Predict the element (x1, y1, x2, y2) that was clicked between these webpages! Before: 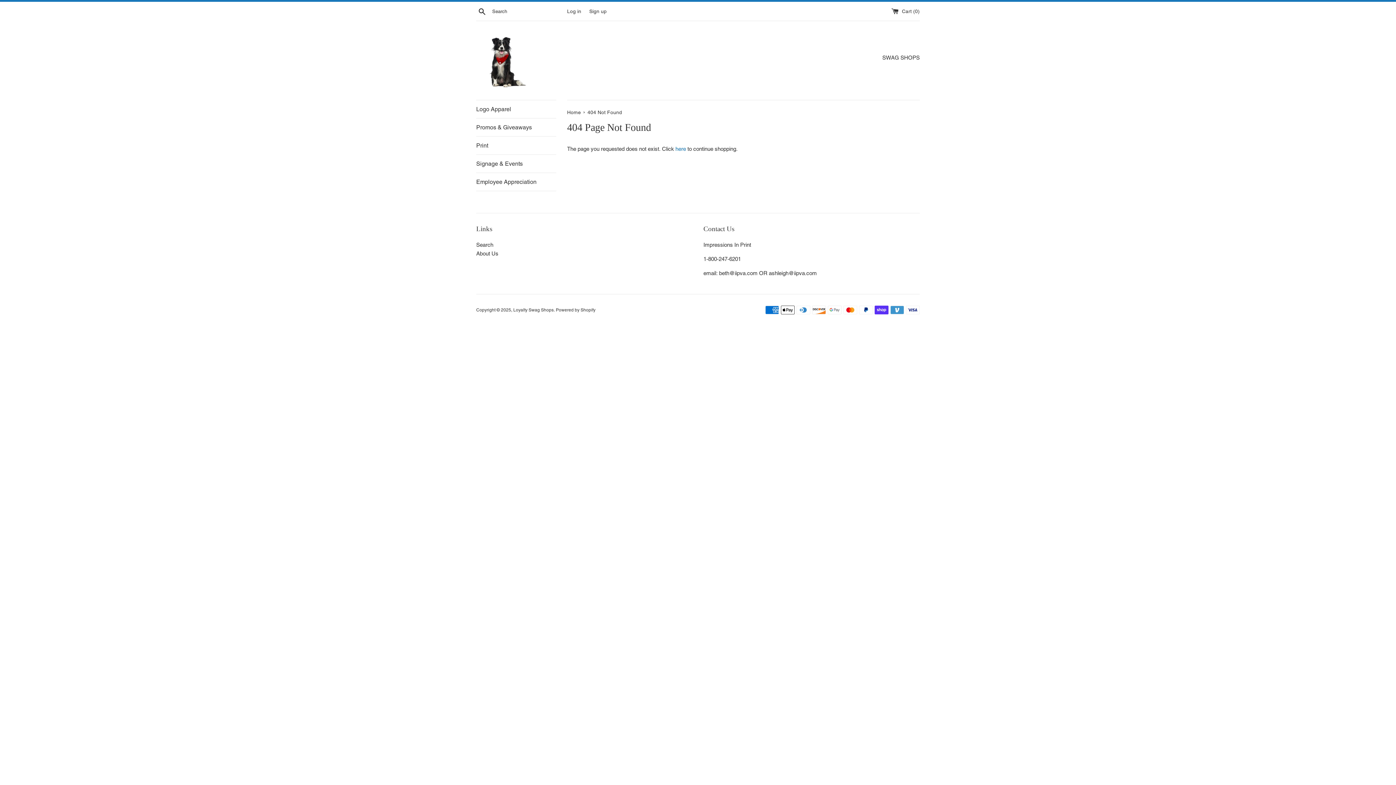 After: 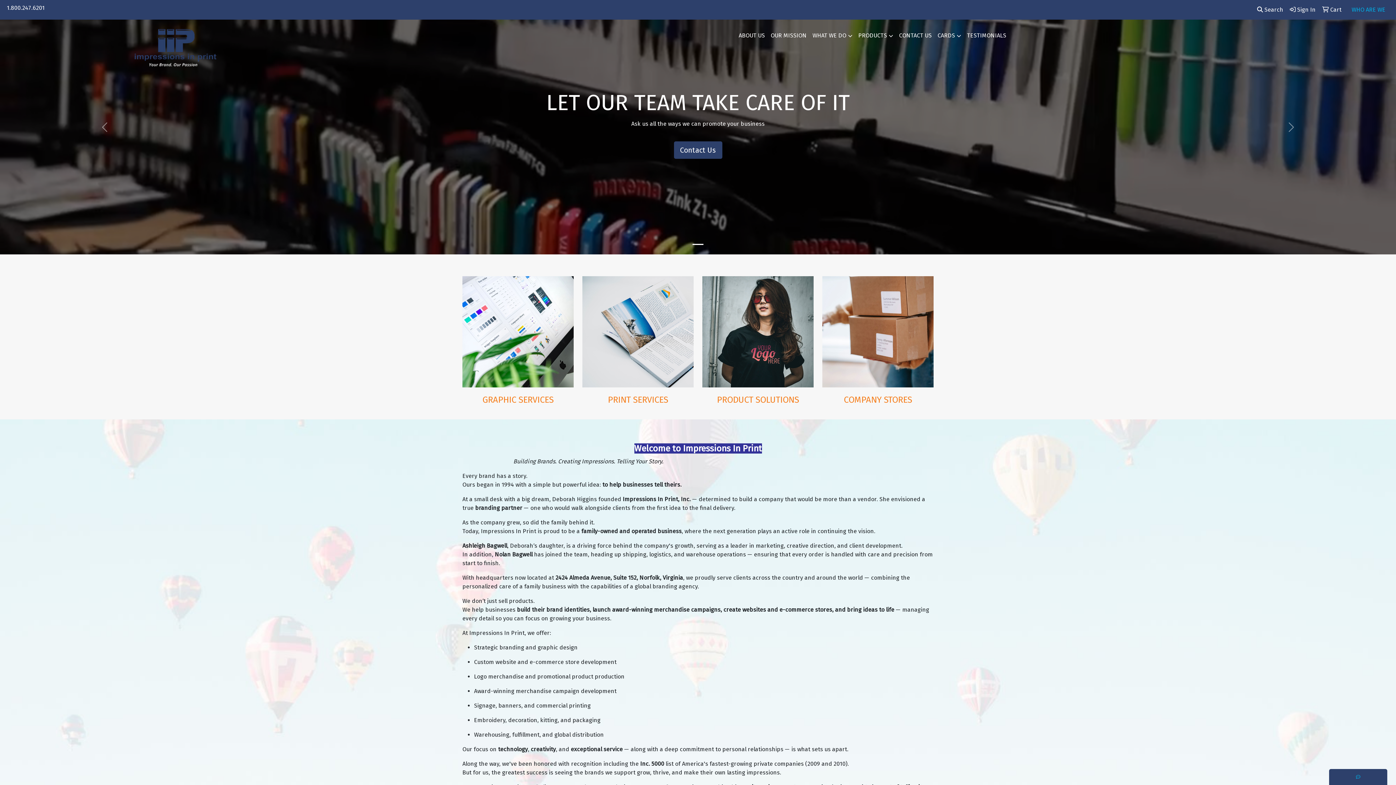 Action: label: About Us bbox: (476, 250, 498, 256)